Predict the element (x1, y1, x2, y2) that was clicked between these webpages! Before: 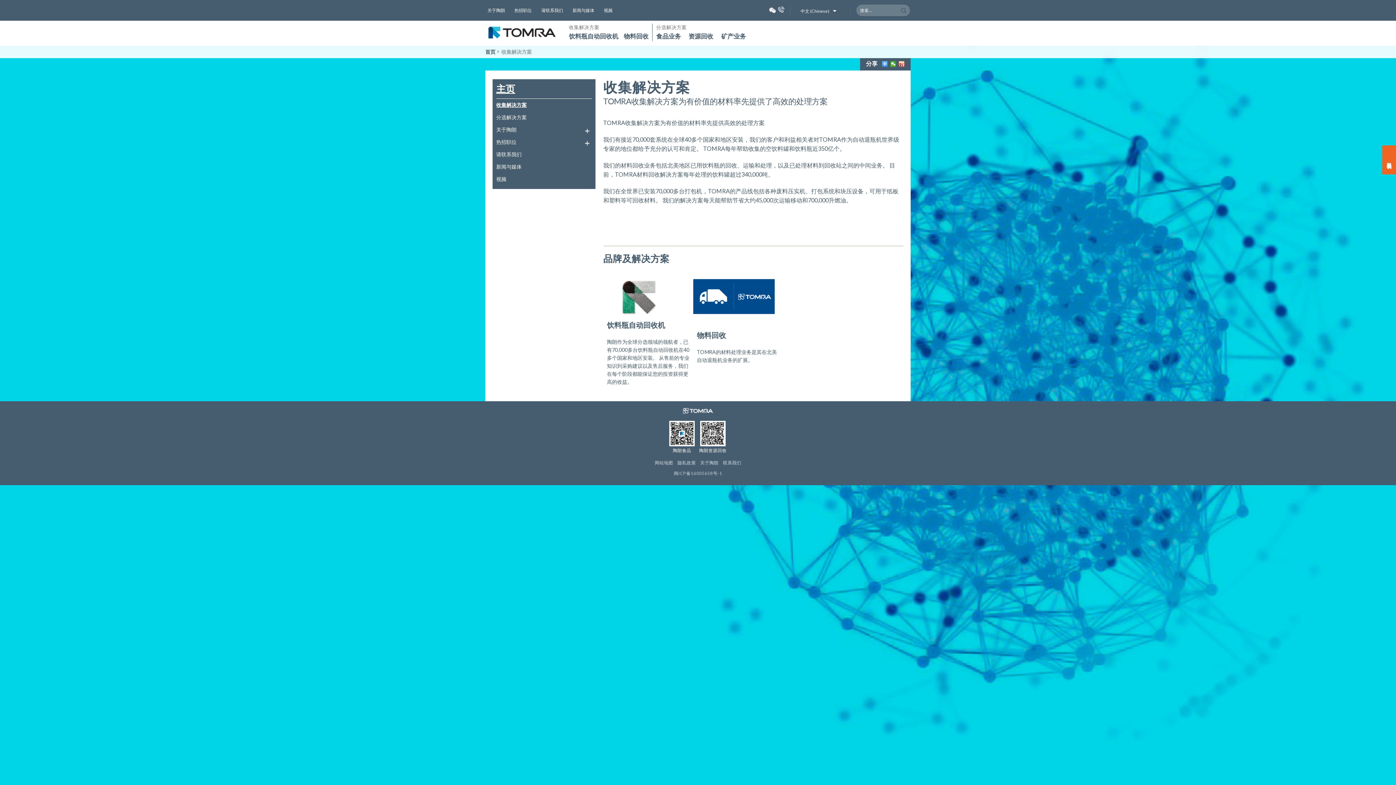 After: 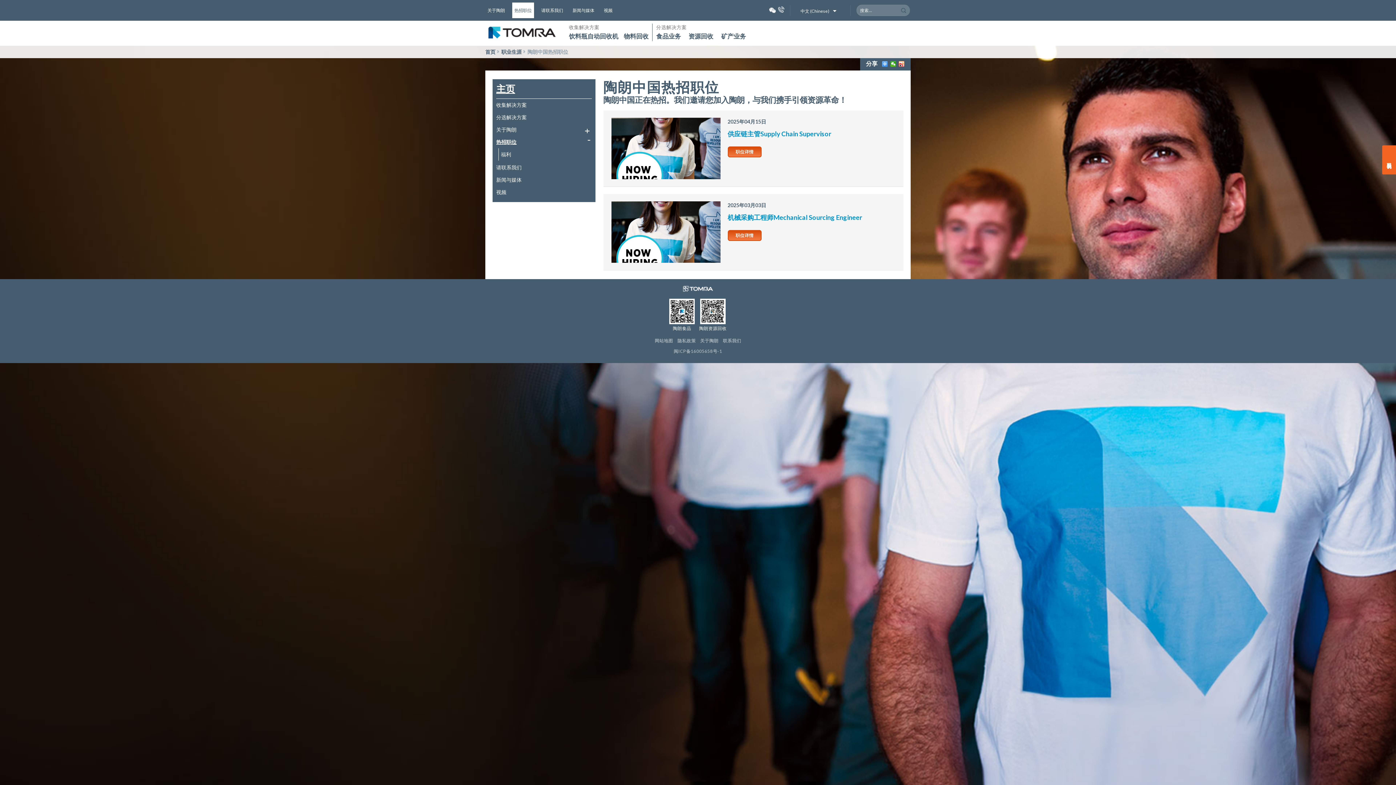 Action: label: 热招职位 bbox: (496, 136, 584, 148)